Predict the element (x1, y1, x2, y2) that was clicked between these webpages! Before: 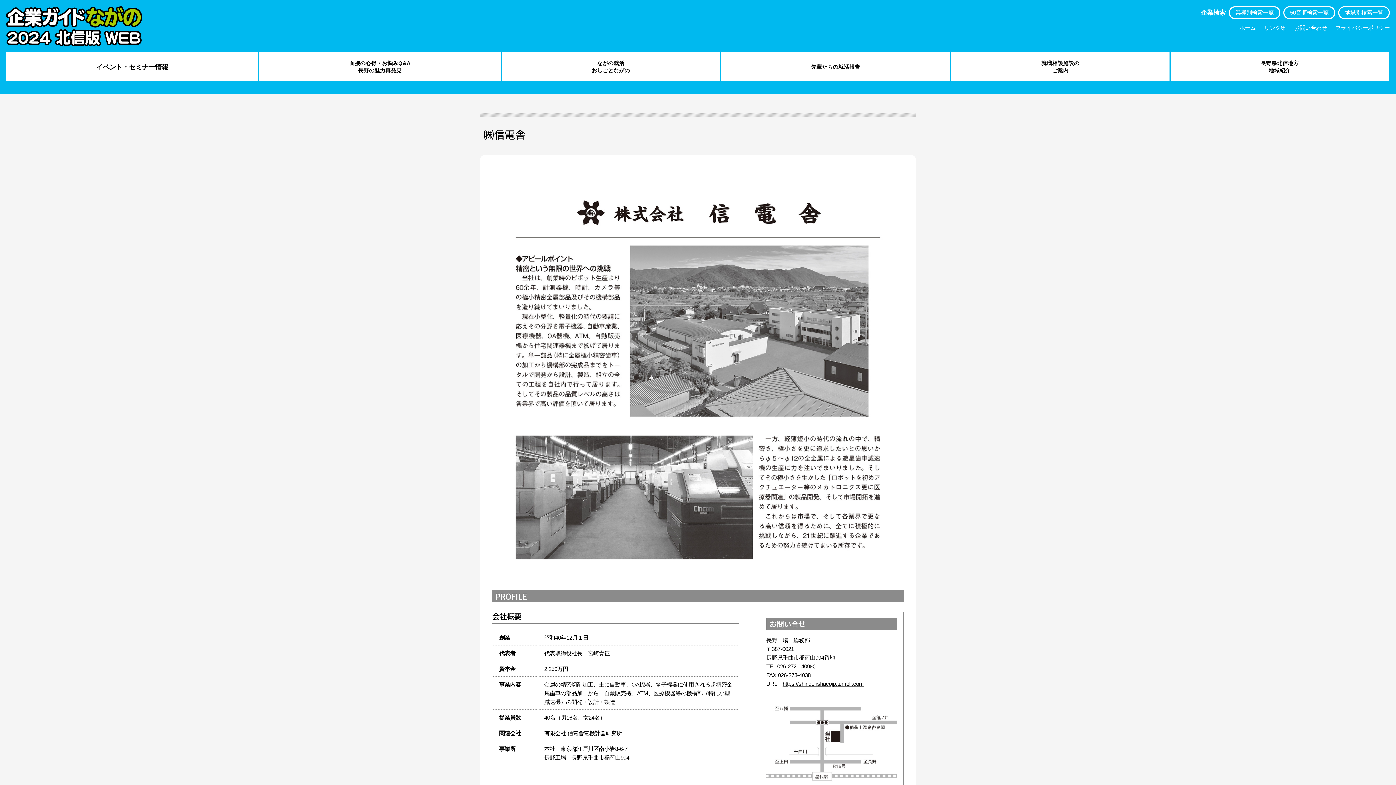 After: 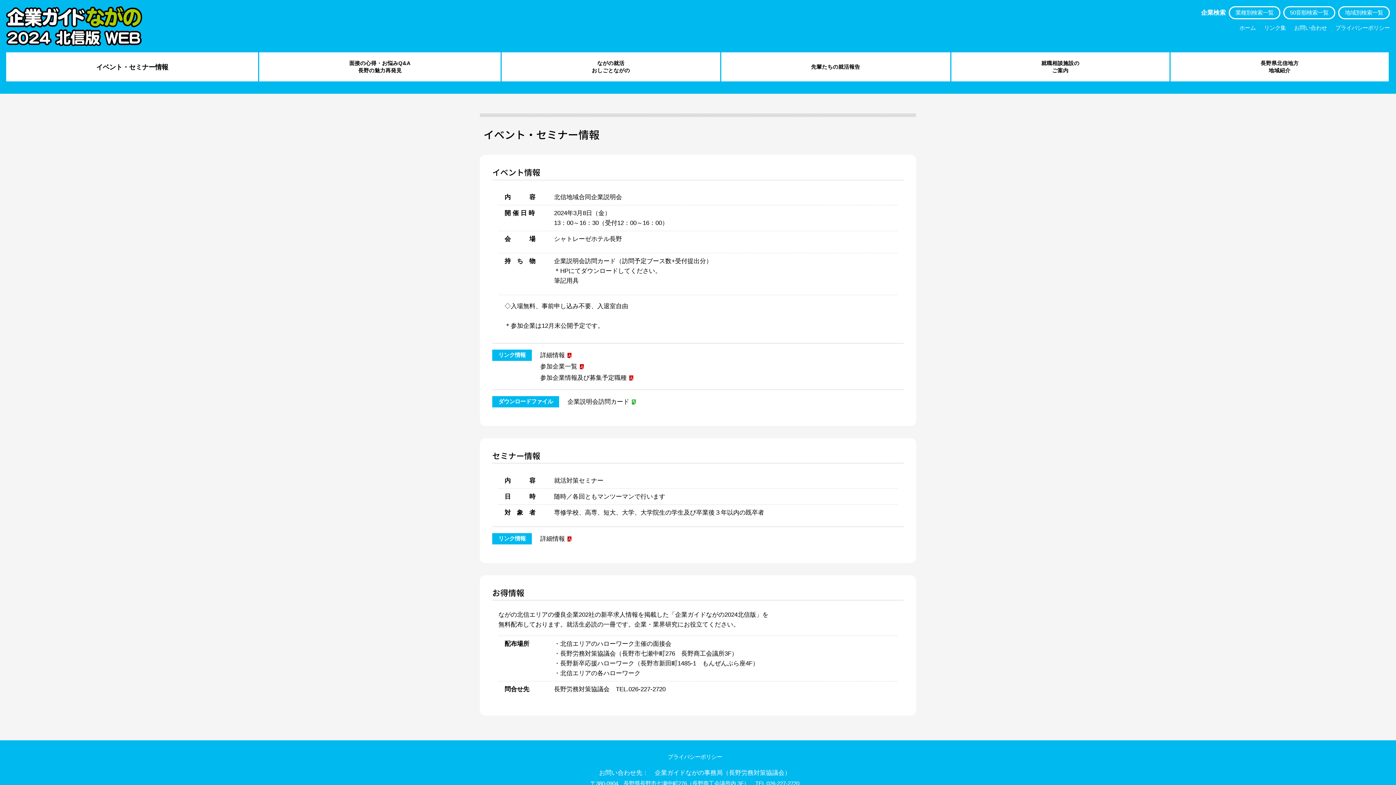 Action: label: イベント・セミナー情報 bbox: (6, 52, 258, 81)